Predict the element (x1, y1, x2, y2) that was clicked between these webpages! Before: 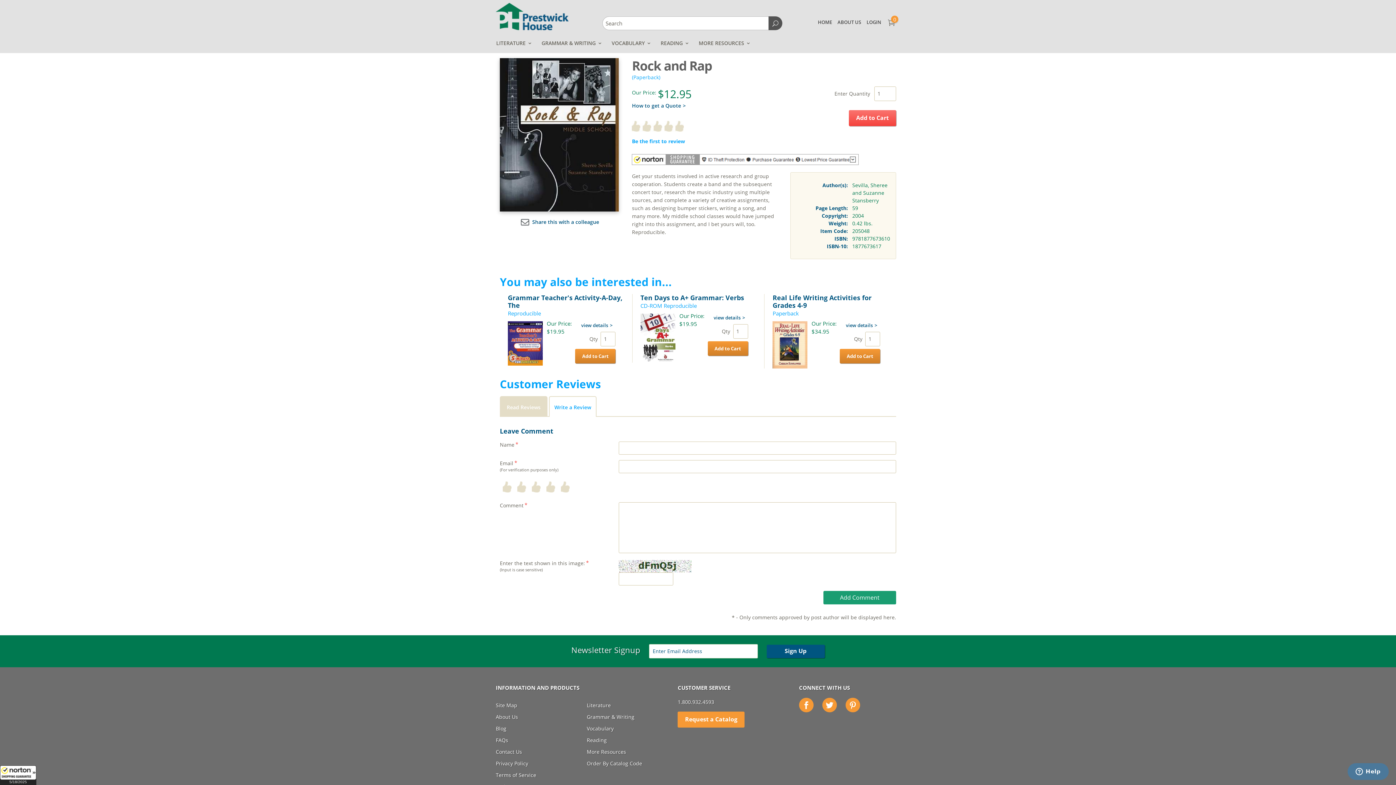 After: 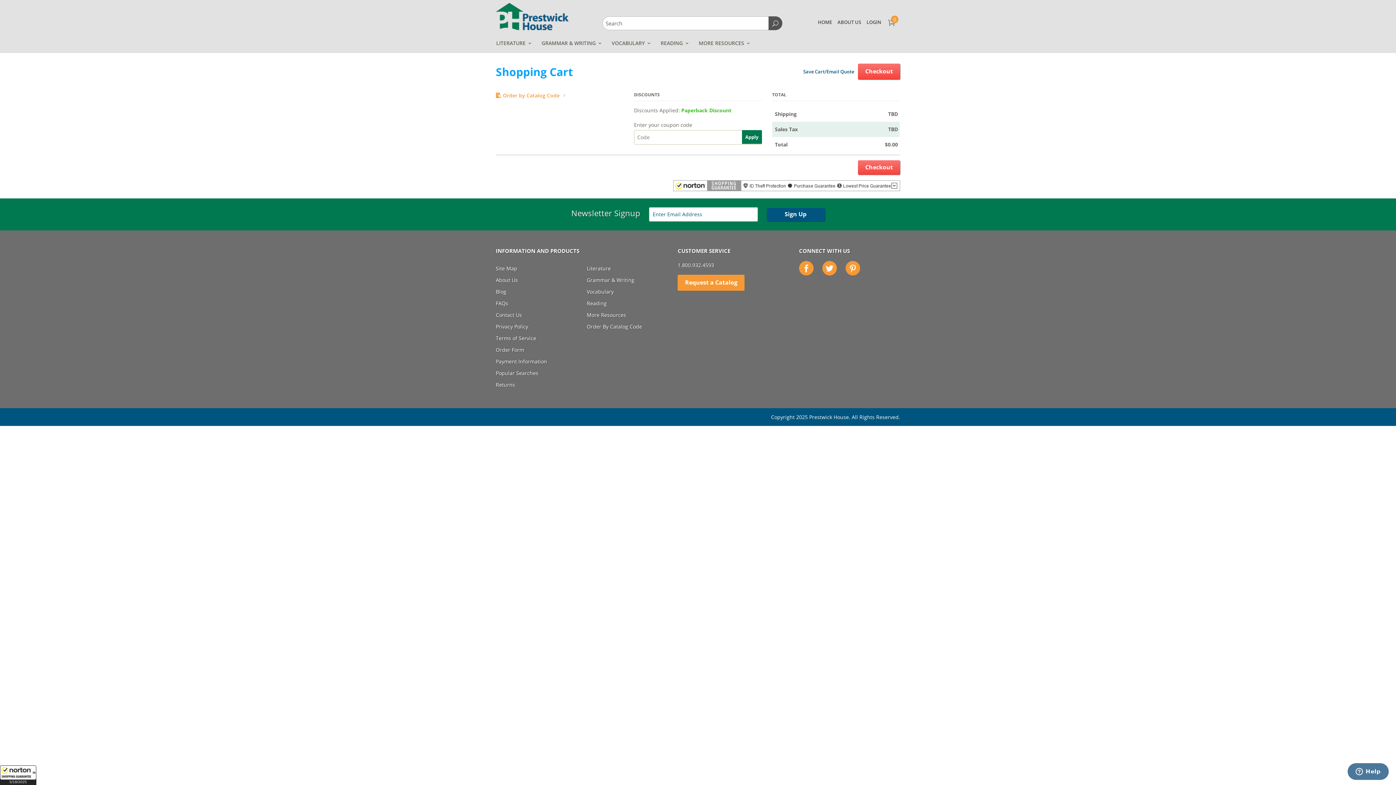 Action: label: 0 bbox: (884, 18, 896, 26)